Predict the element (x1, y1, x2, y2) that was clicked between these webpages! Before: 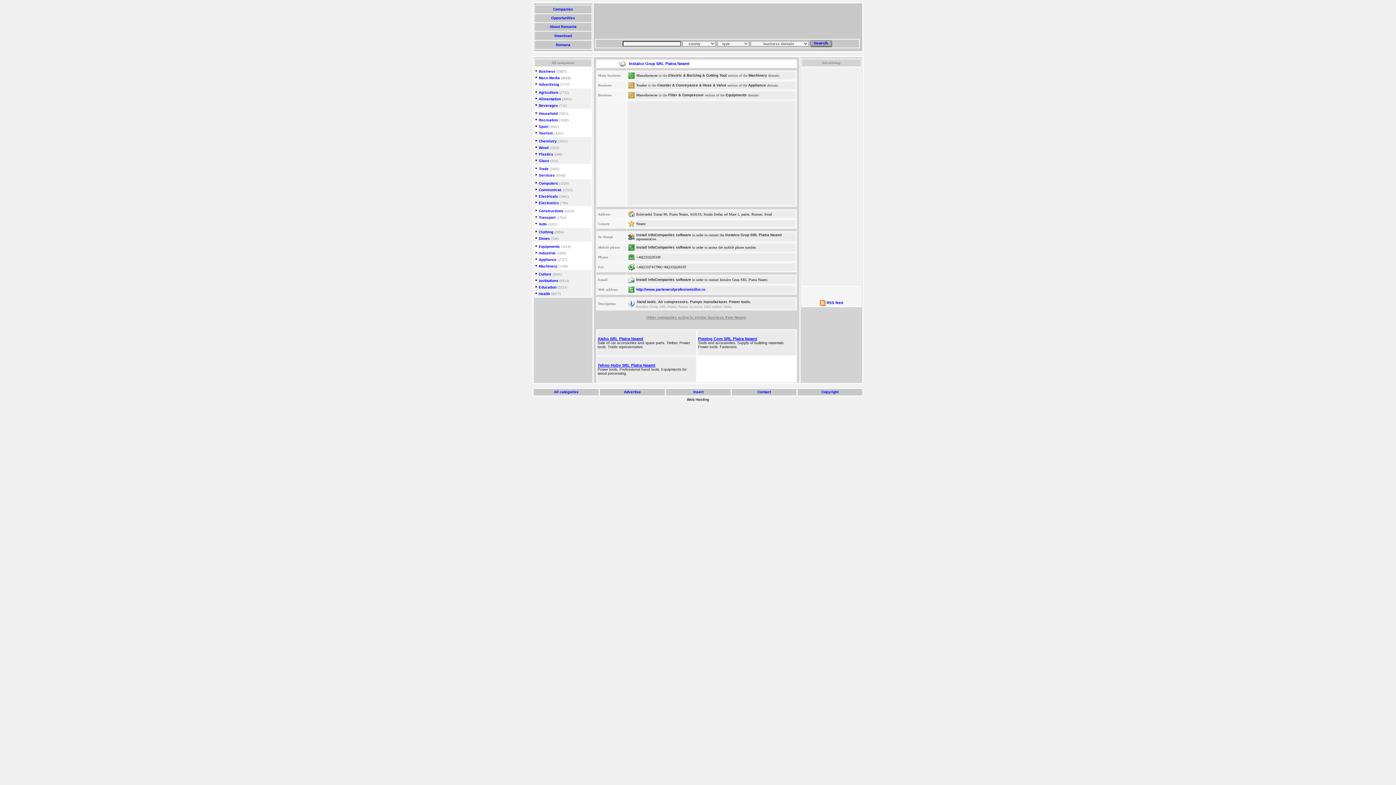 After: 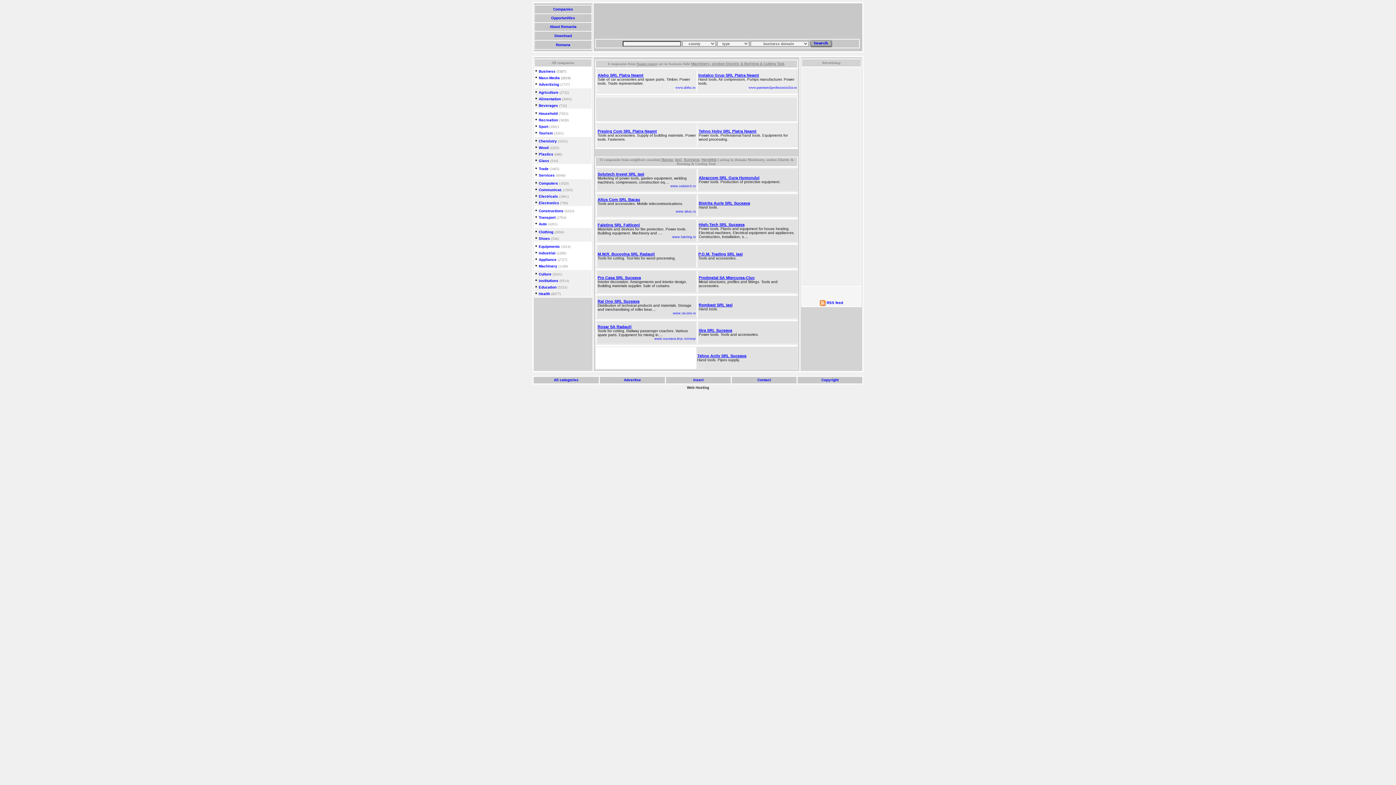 Action: label: Other companies  bbox: (646, 315, 678, 319)